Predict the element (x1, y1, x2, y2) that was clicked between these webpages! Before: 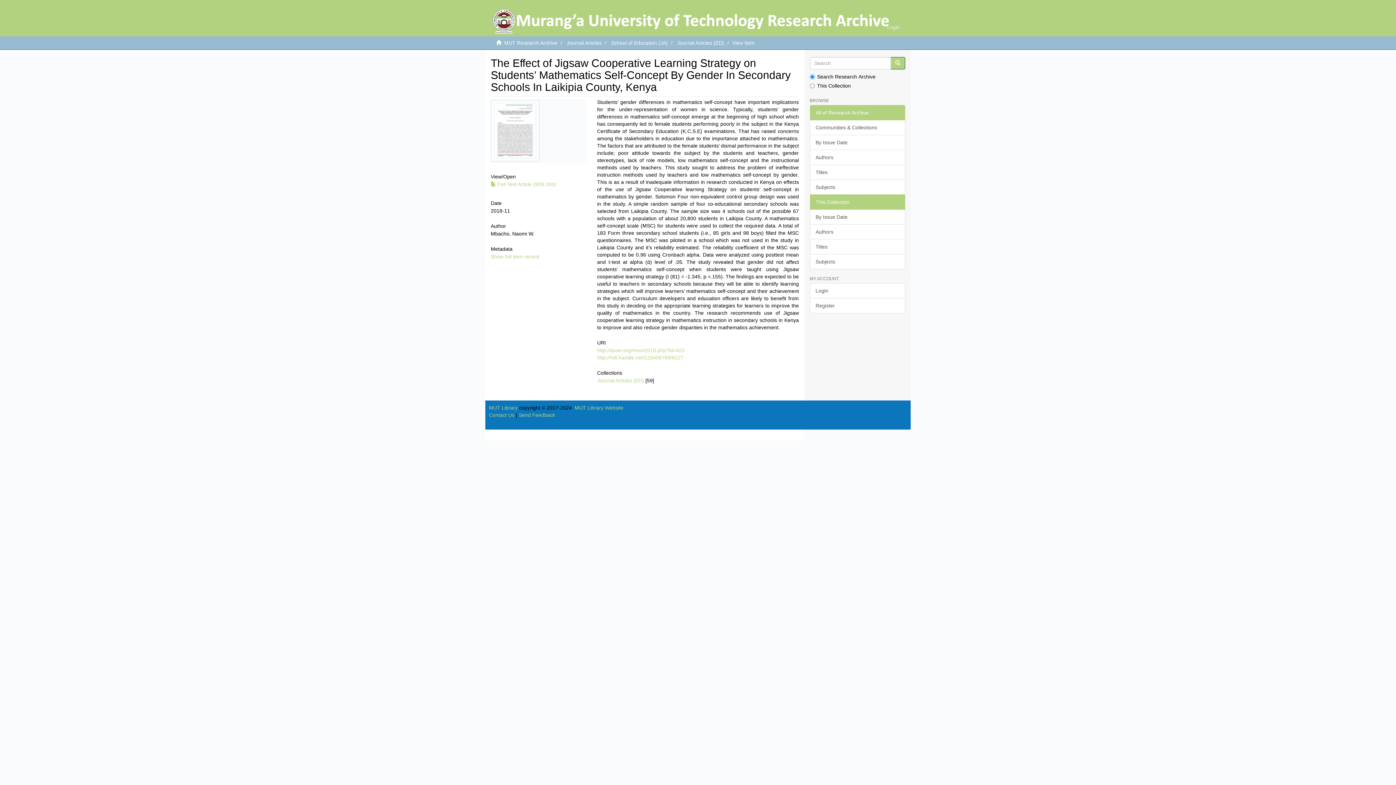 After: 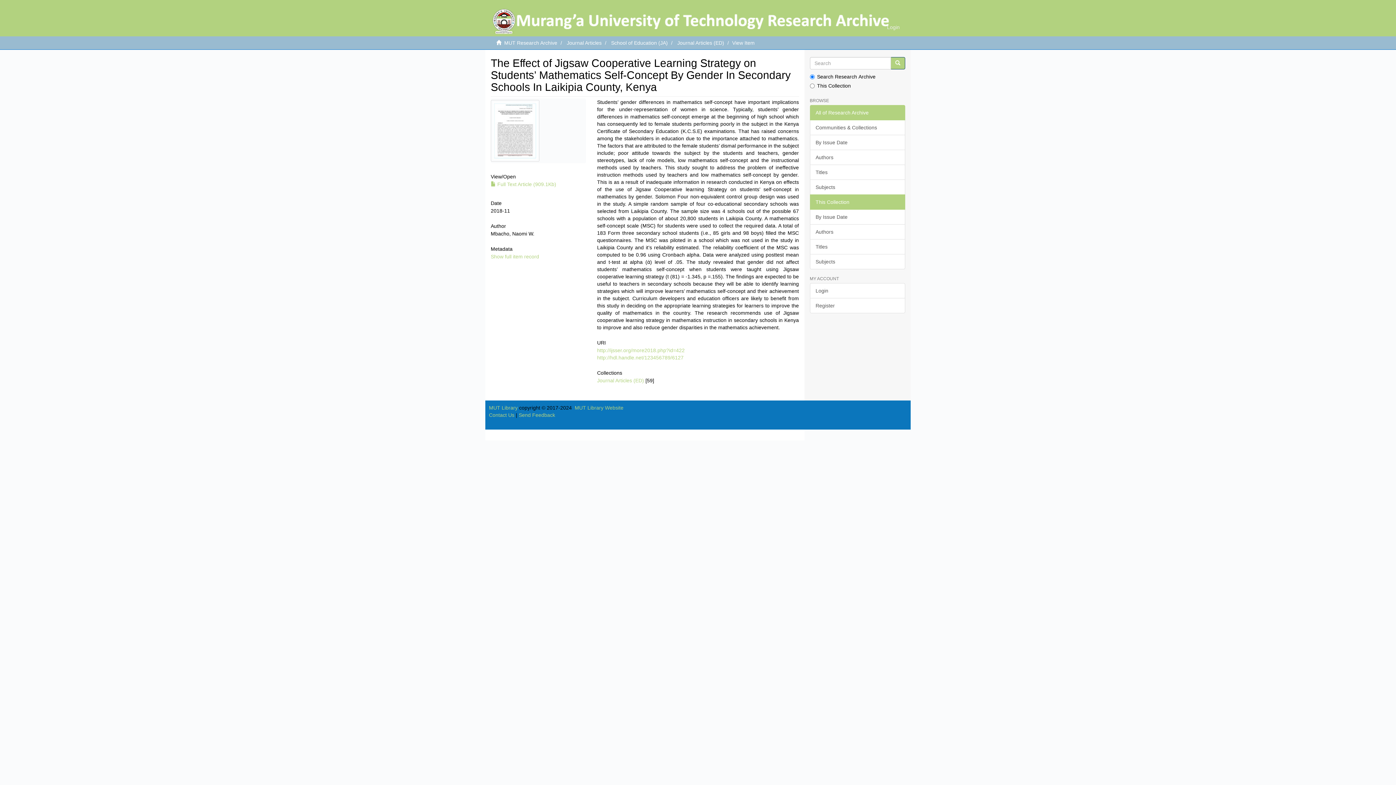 Action: bbox: (810, 105, 905, 120) label: All of Research Archive